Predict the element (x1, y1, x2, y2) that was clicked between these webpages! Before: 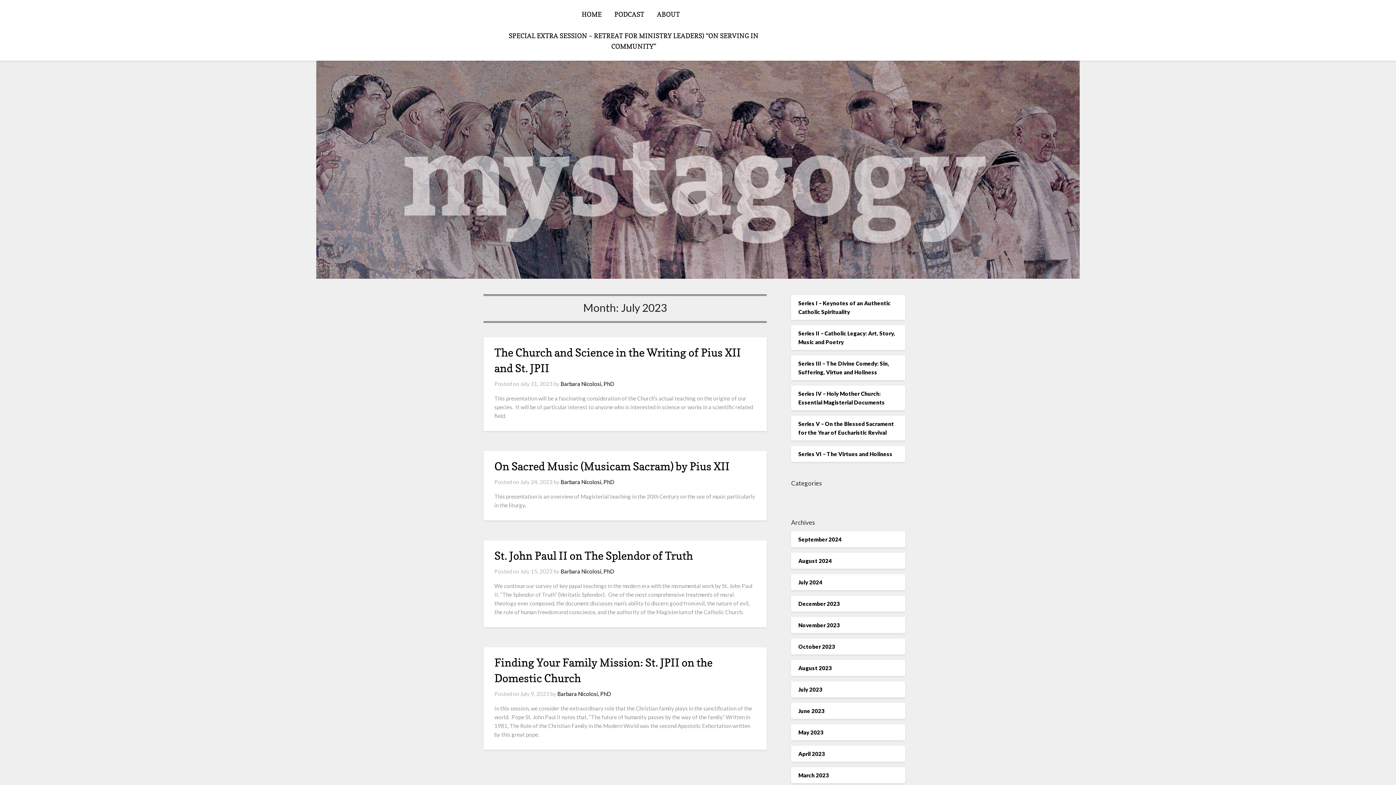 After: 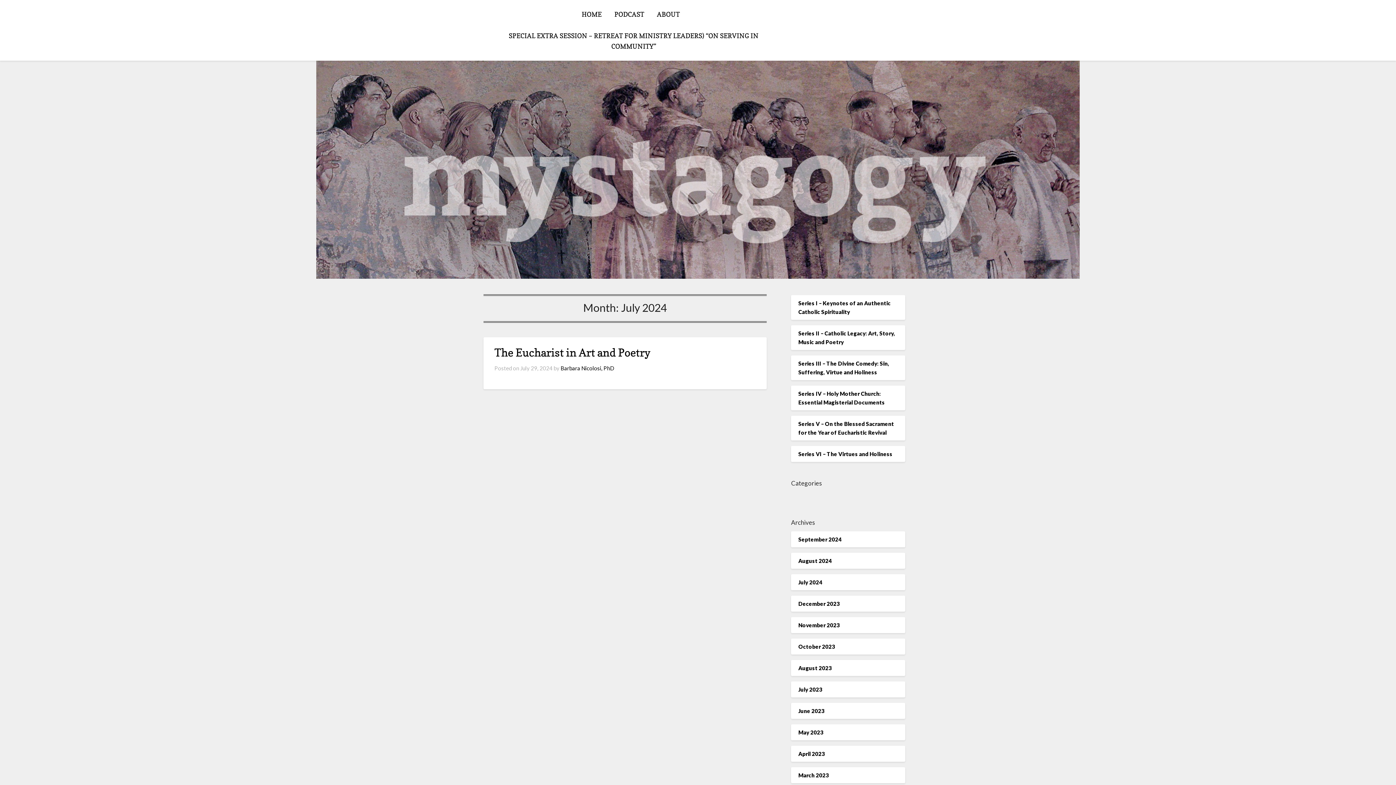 Action: label: July 2024 bbox: (798, 579, 822, 585)